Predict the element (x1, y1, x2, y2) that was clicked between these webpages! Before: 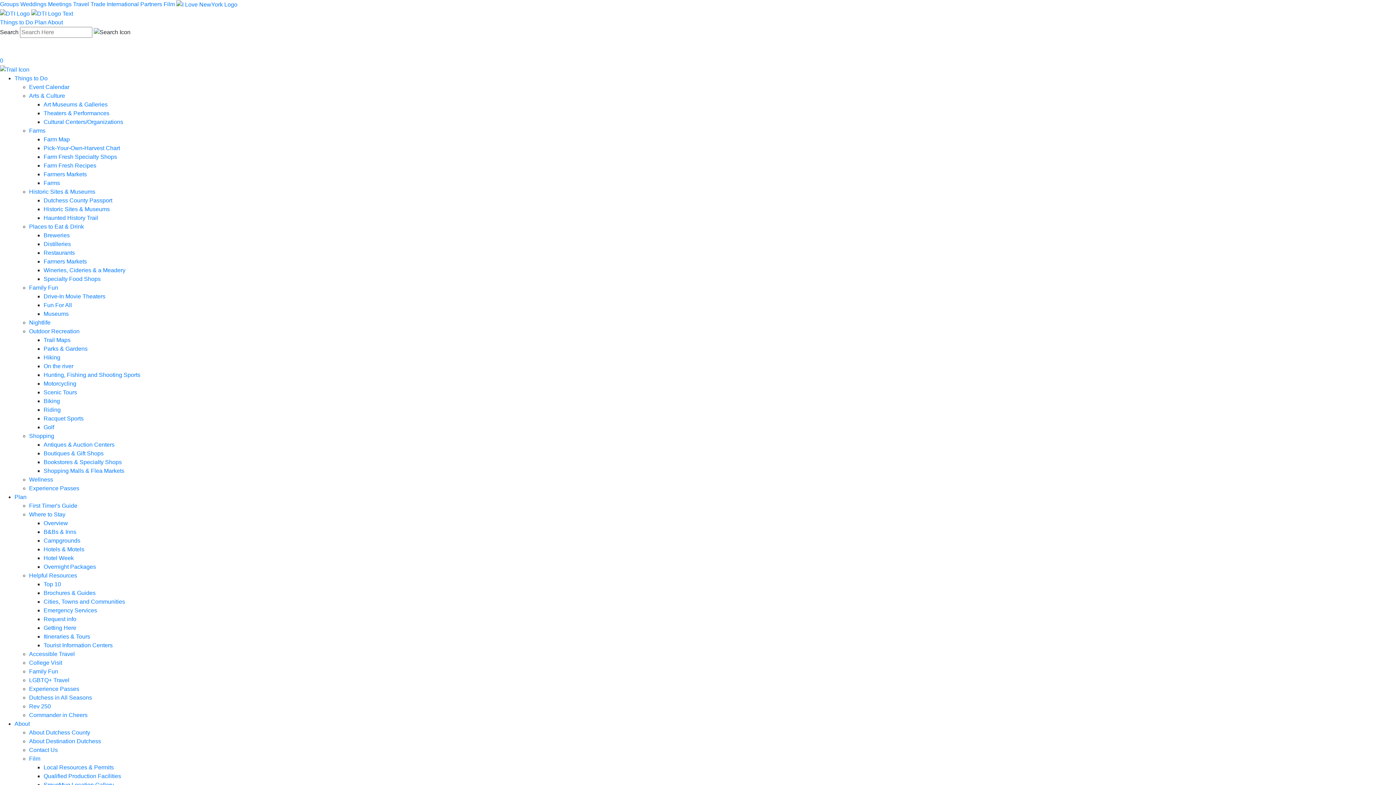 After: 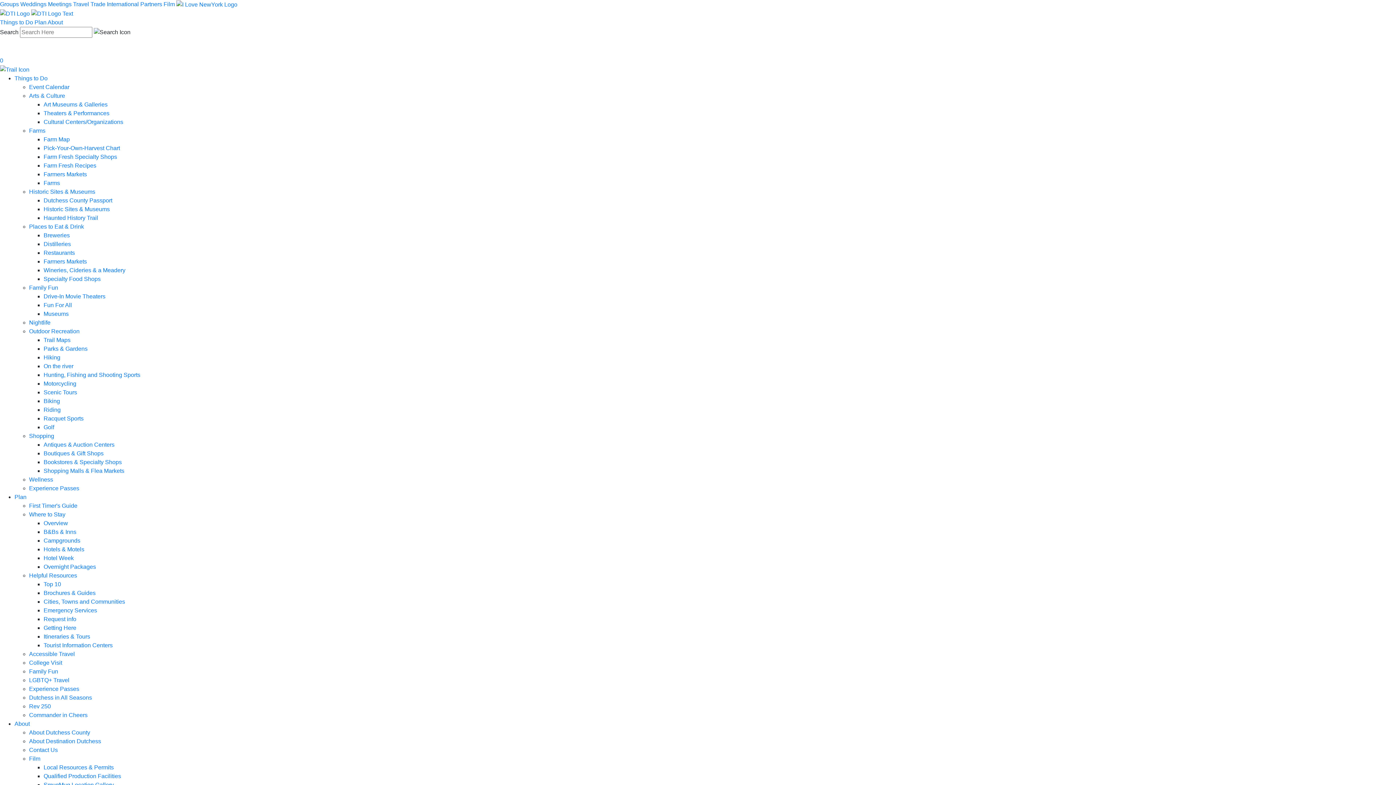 Action: label: Family Fun bbox: (29, 668, 58, 674)